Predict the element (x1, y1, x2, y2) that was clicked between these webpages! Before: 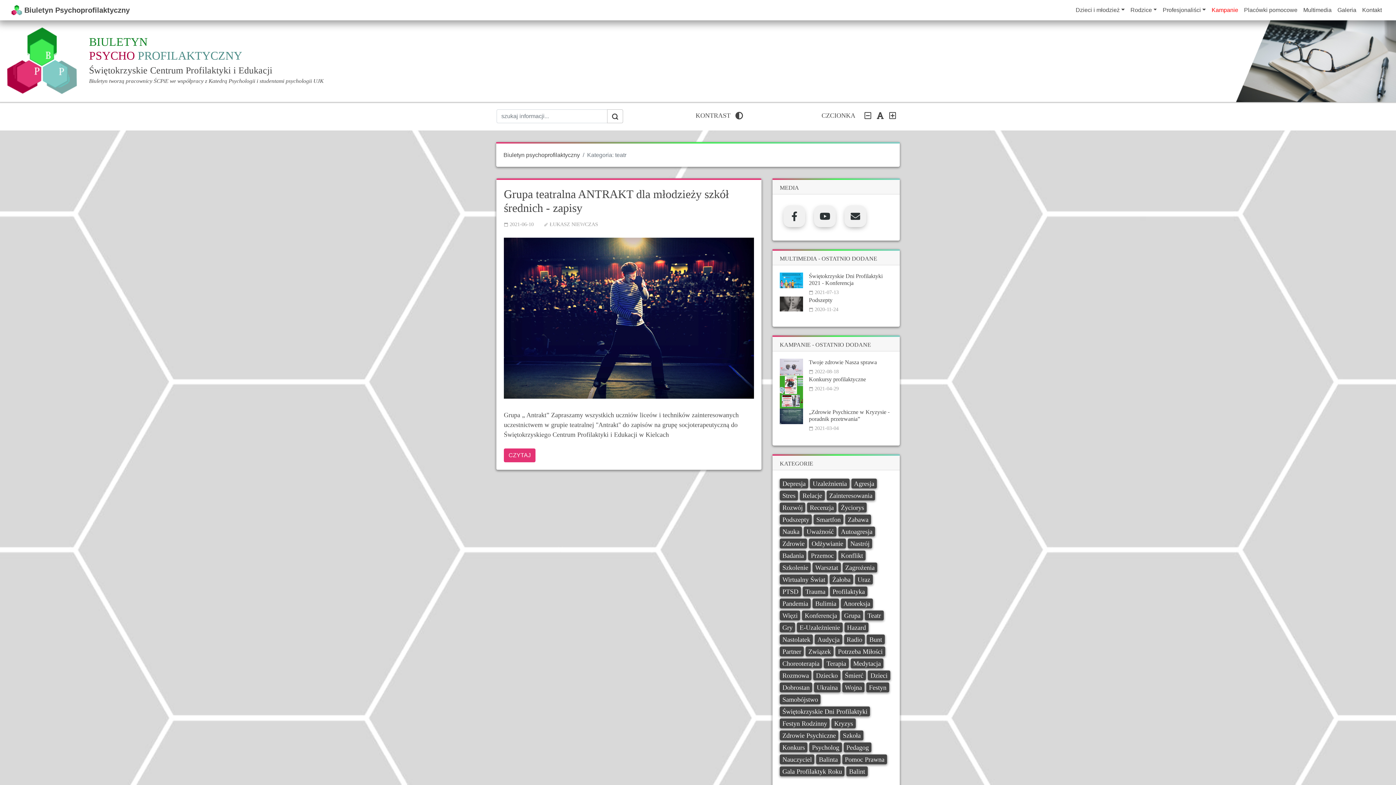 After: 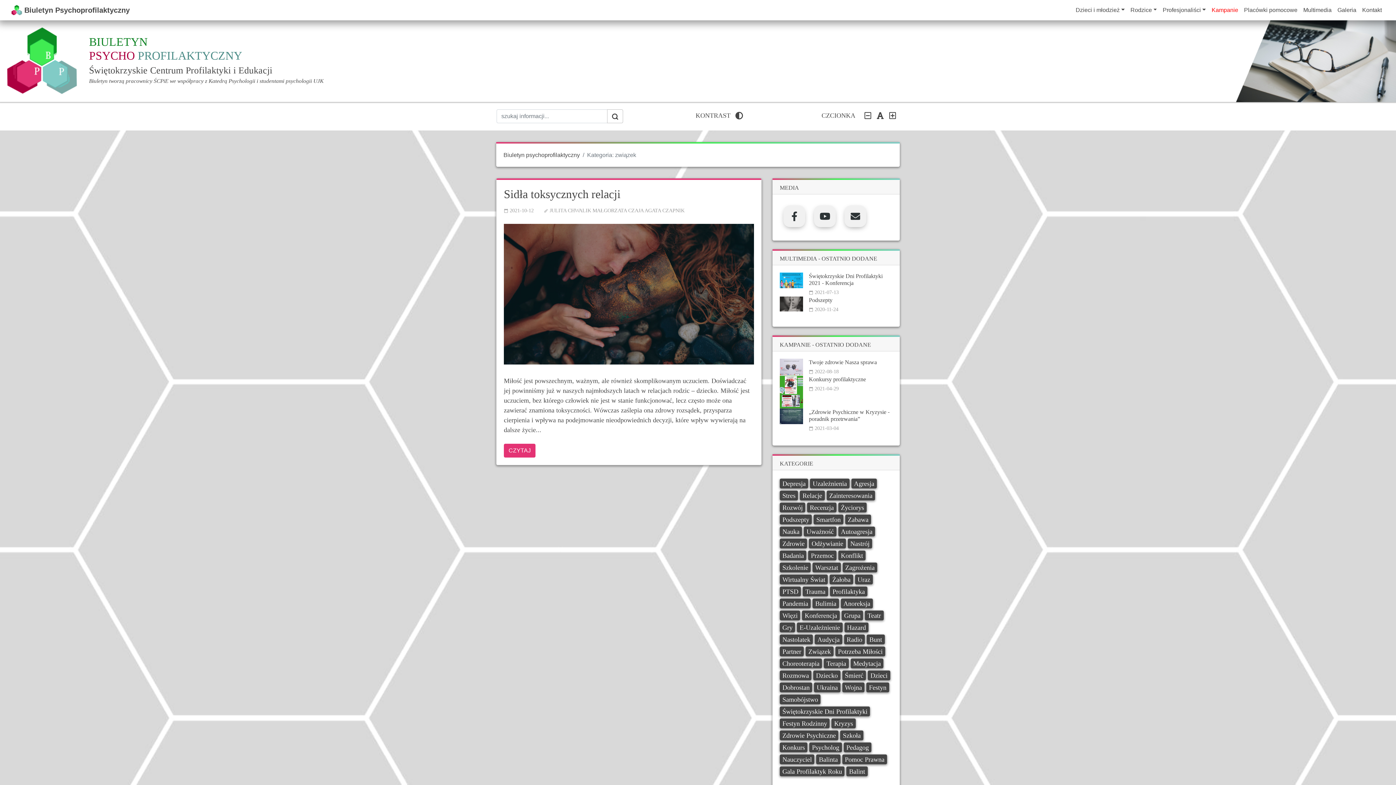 Action: label: Związek bbox: (805, 647, 833, 656)